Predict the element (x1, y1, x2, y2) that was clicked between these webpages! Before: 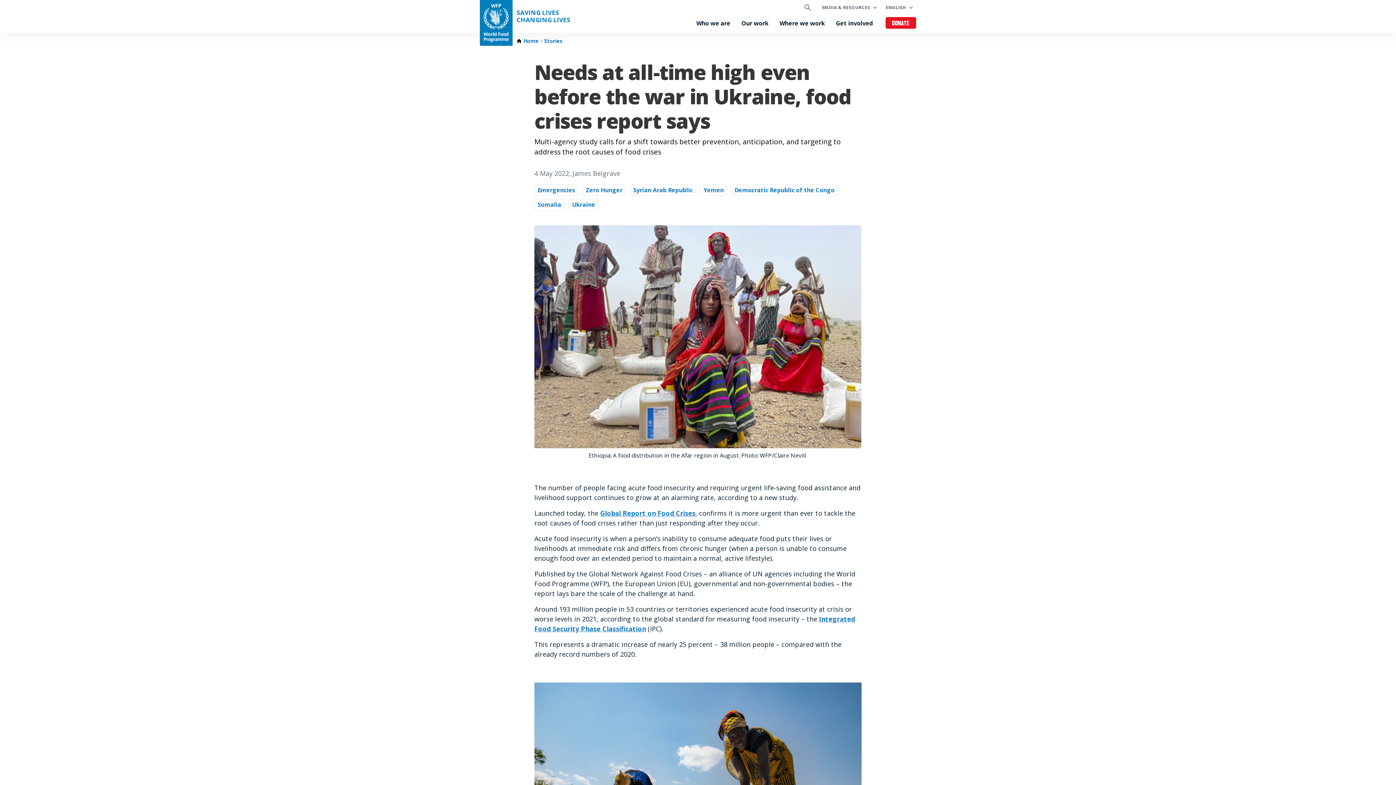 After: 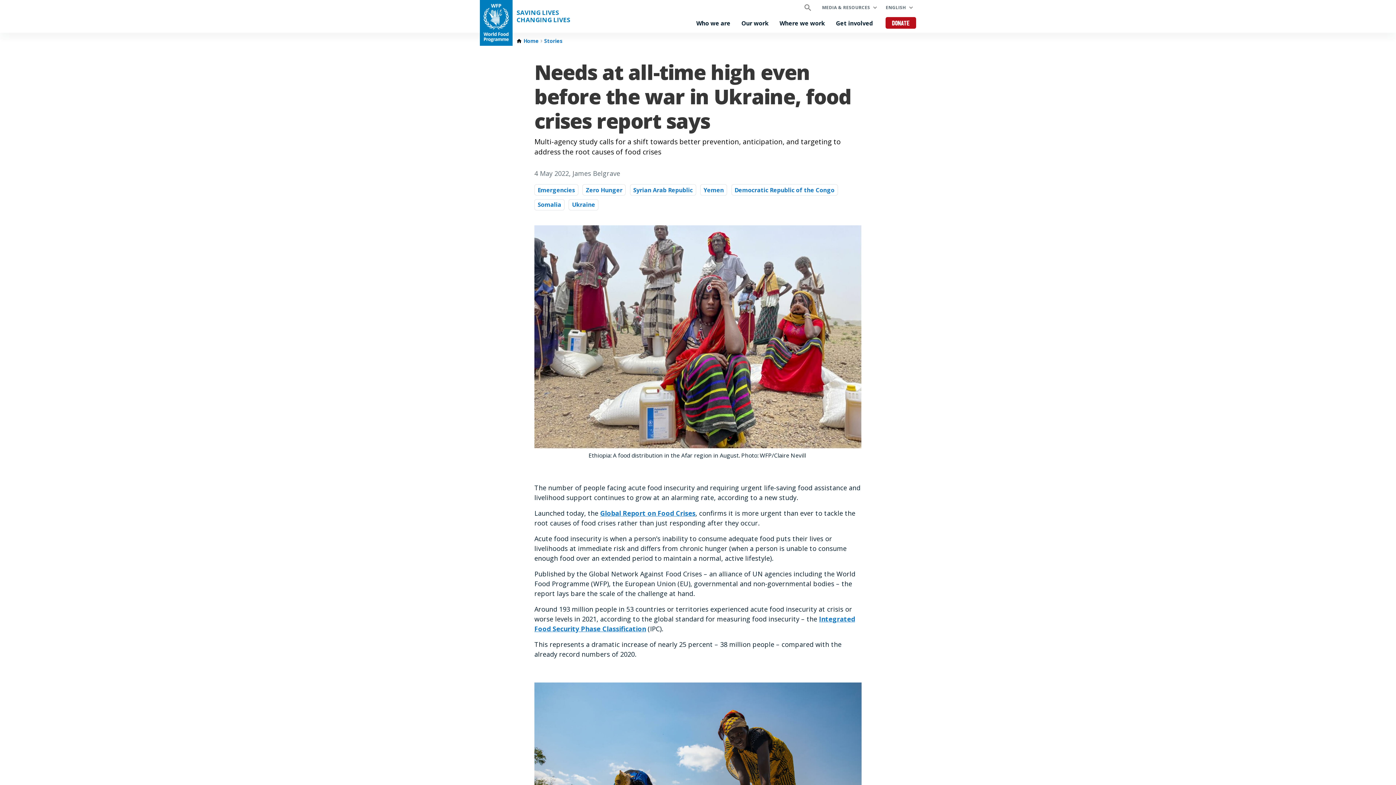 Action: bbox: (885, 17, 916, 28) label: DONATE